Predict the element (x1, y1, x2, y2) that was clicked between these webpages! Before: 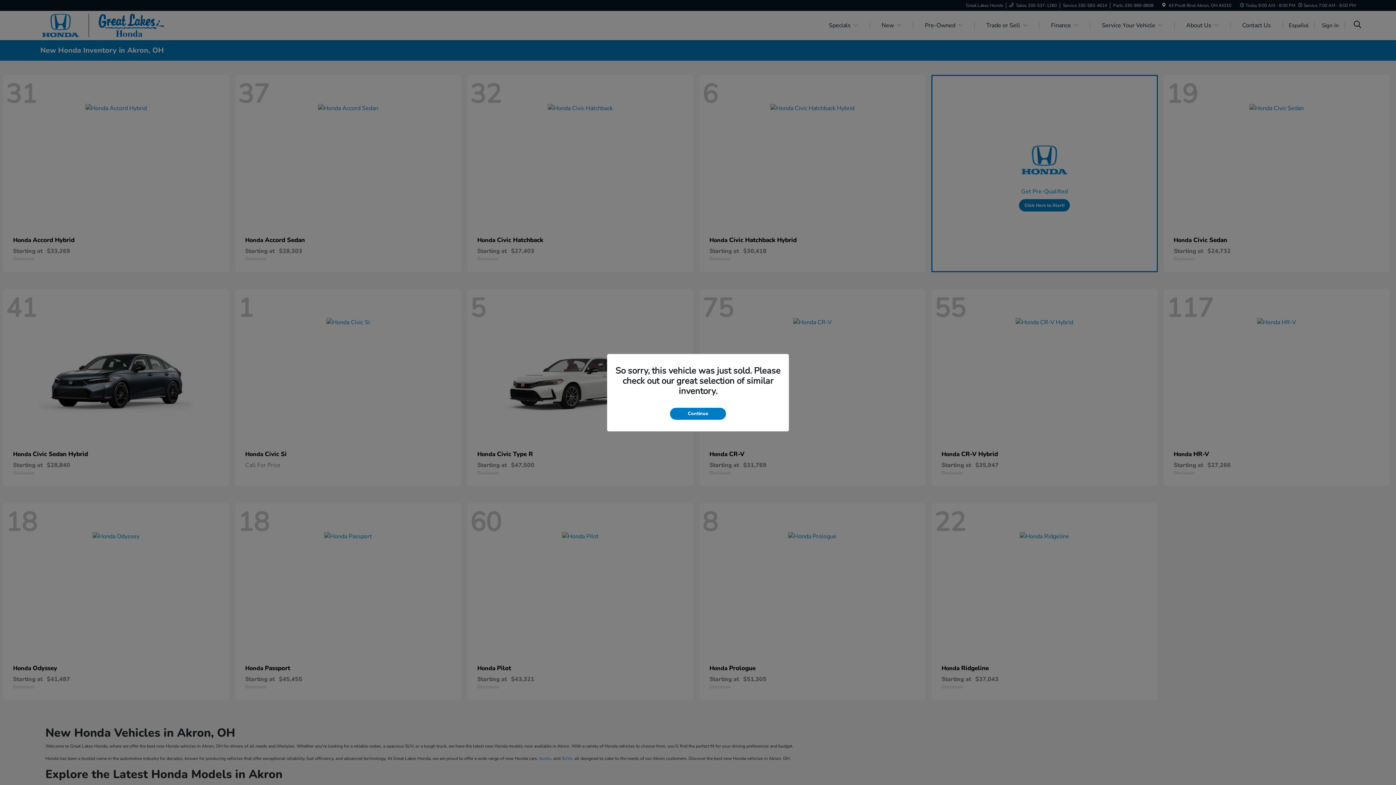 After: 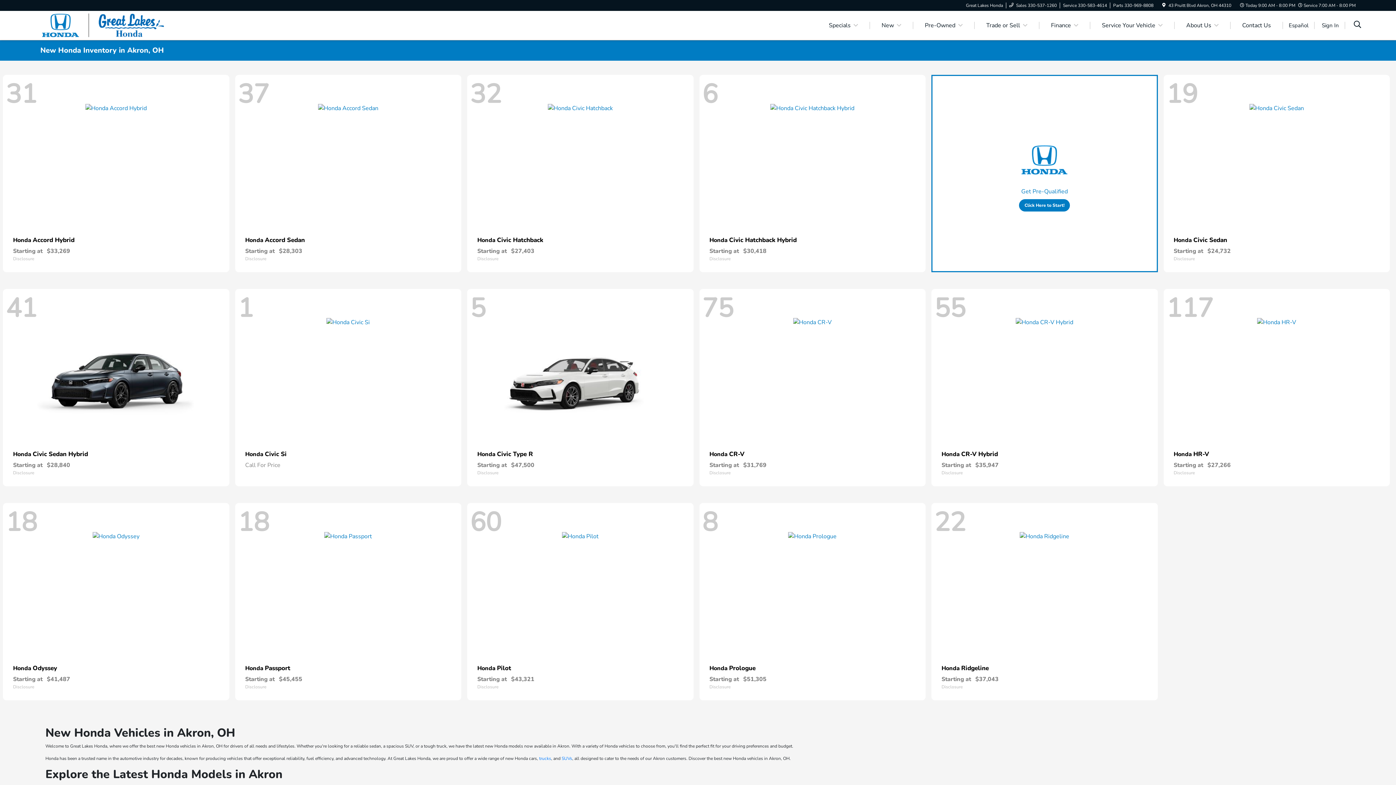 Action: label: Continue bbox: (670, 407, 726, 419)